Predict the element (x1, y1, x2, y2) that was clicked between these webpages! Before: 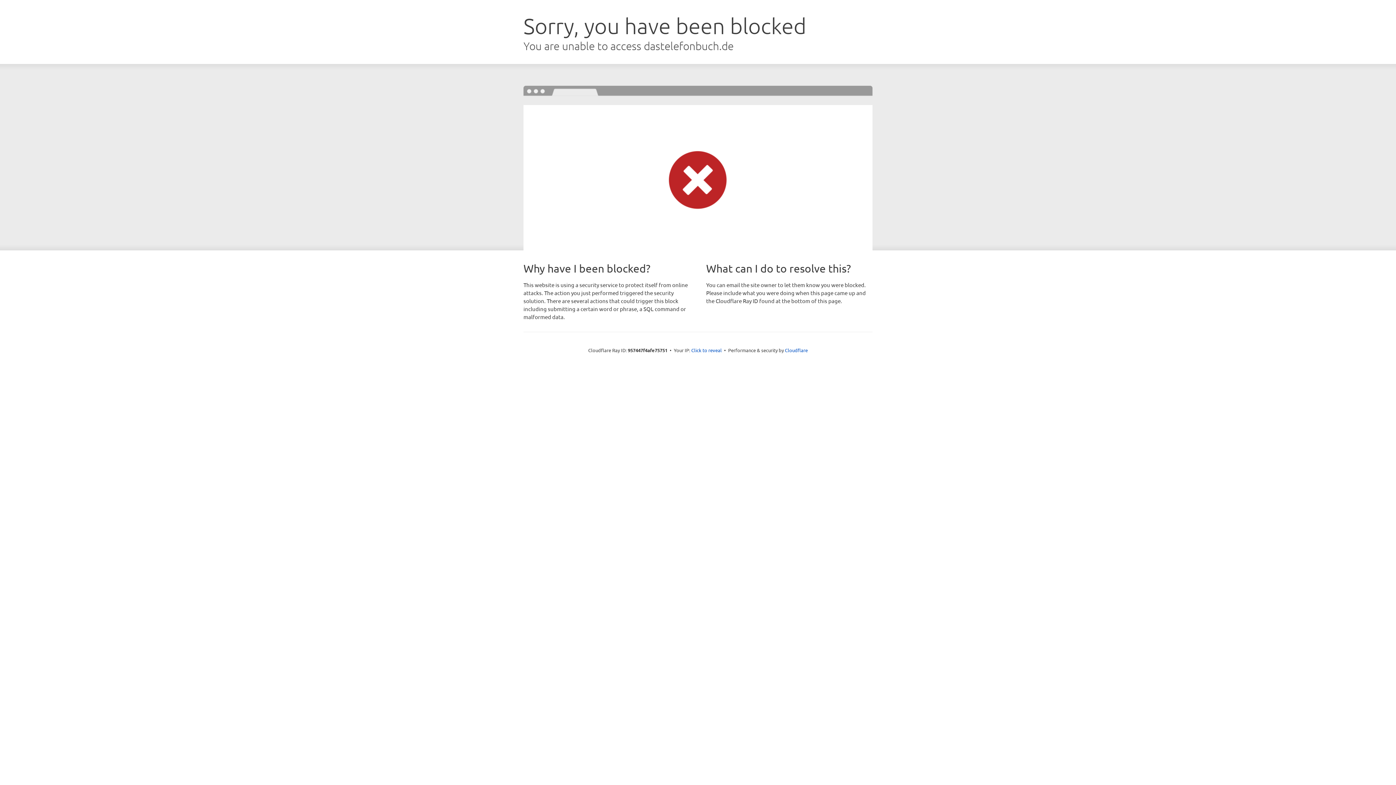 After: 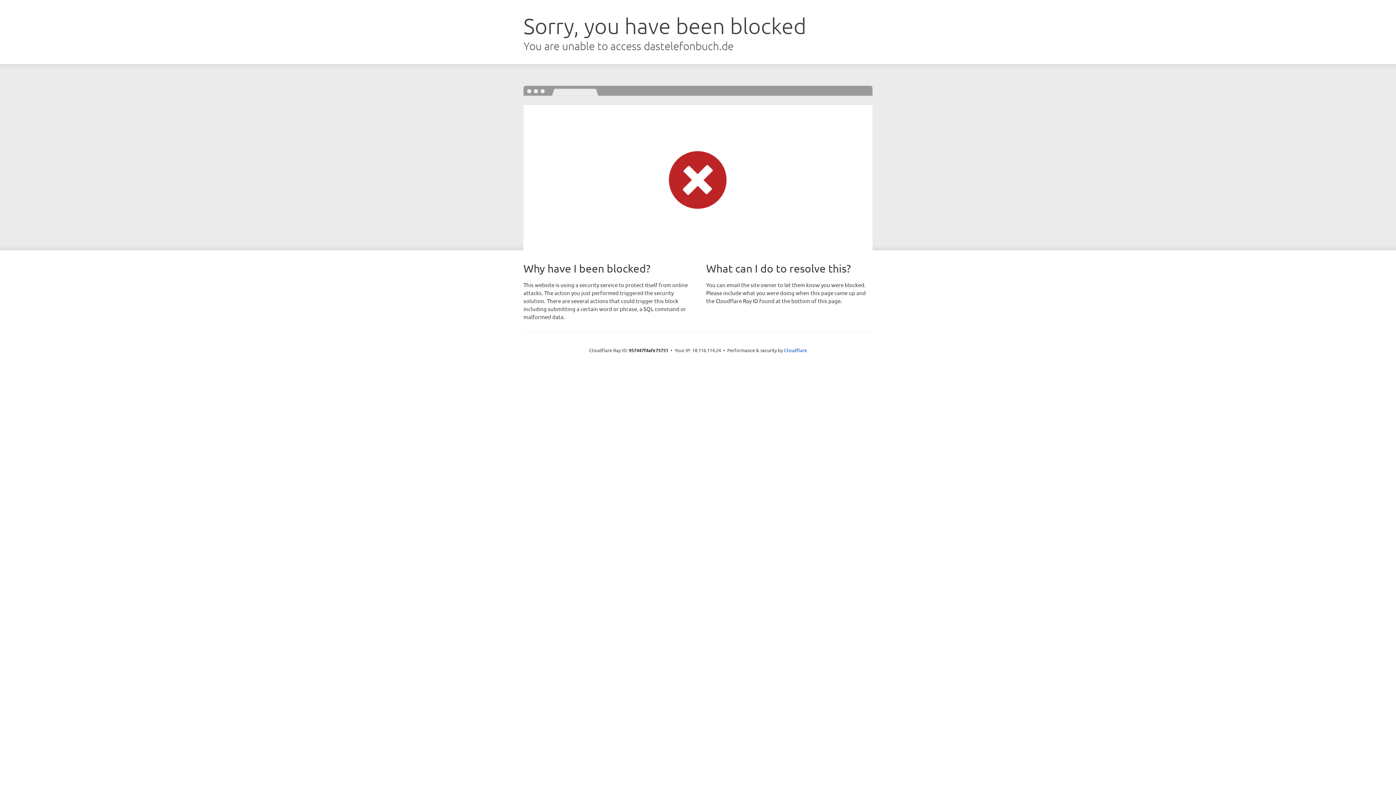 Action: label: Click to reveal bbox: (691, 346, 722, 353)